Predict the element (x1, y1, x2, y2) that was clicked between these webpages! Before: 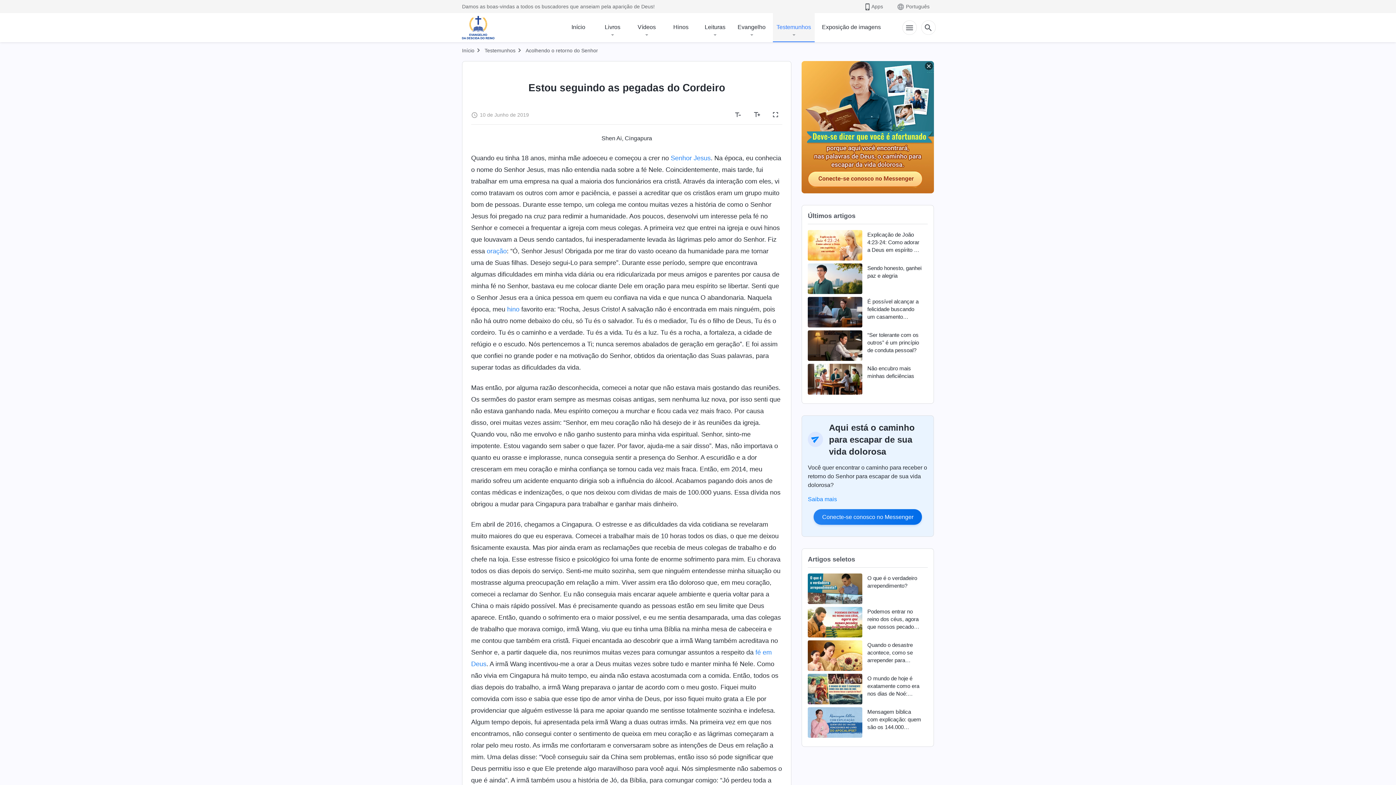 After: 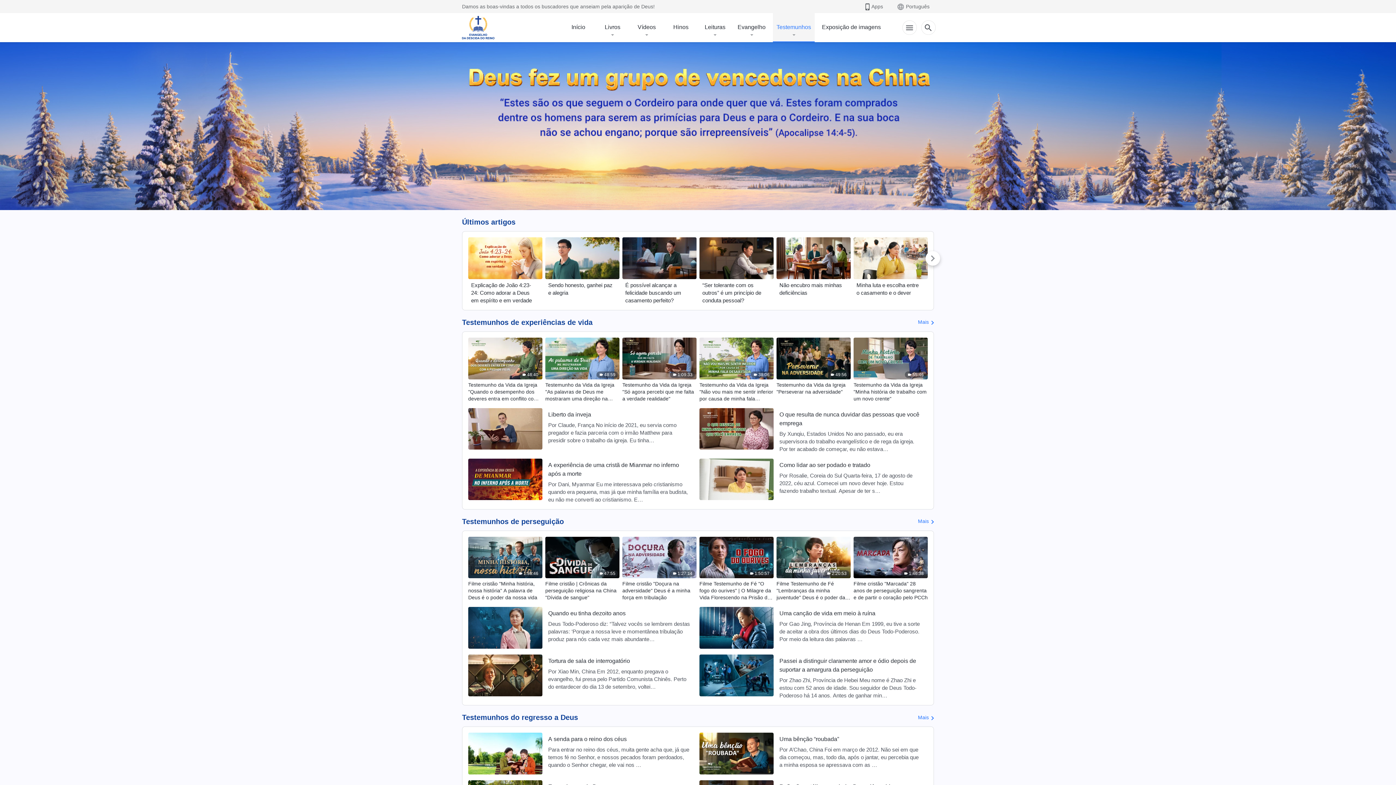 Action: label: Testemunhos bbox: (773, 13, 814, 41)